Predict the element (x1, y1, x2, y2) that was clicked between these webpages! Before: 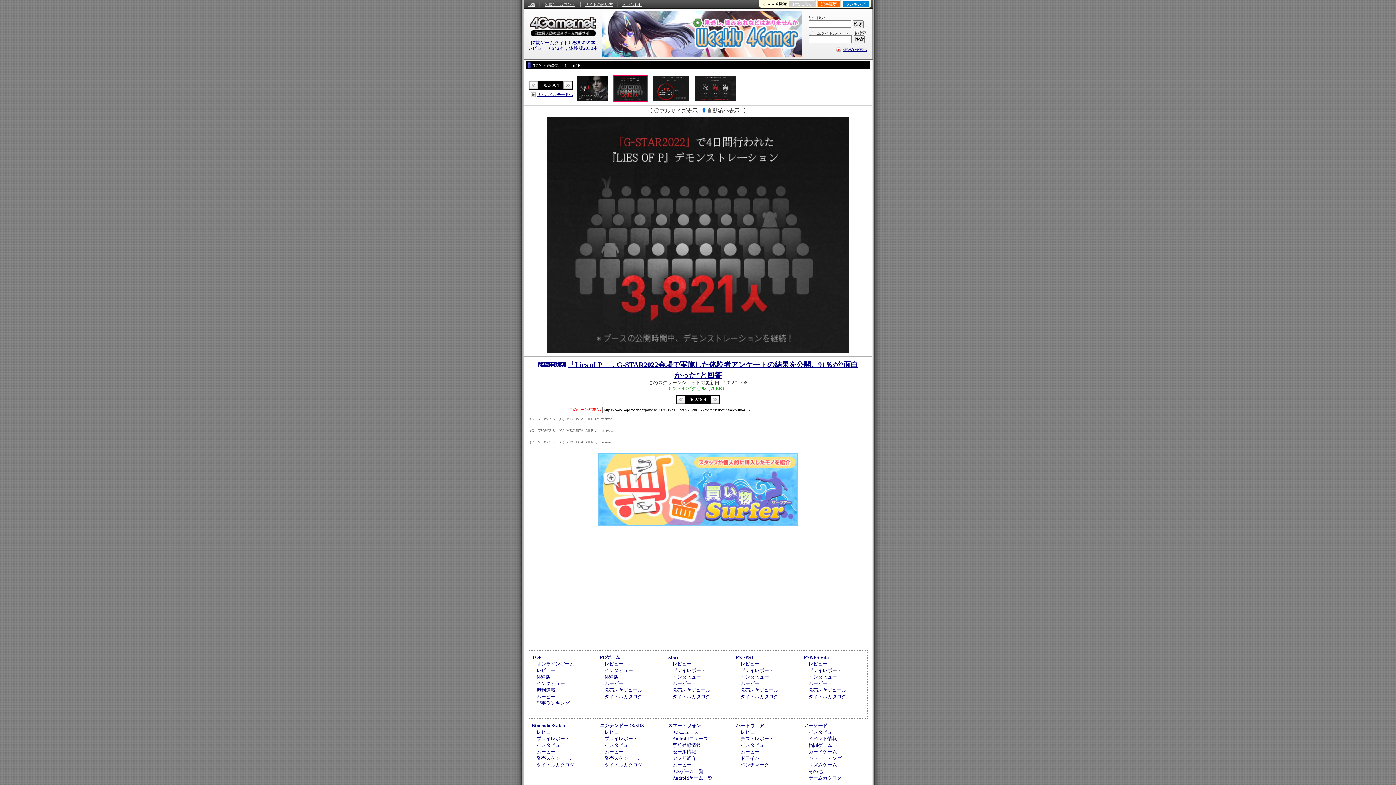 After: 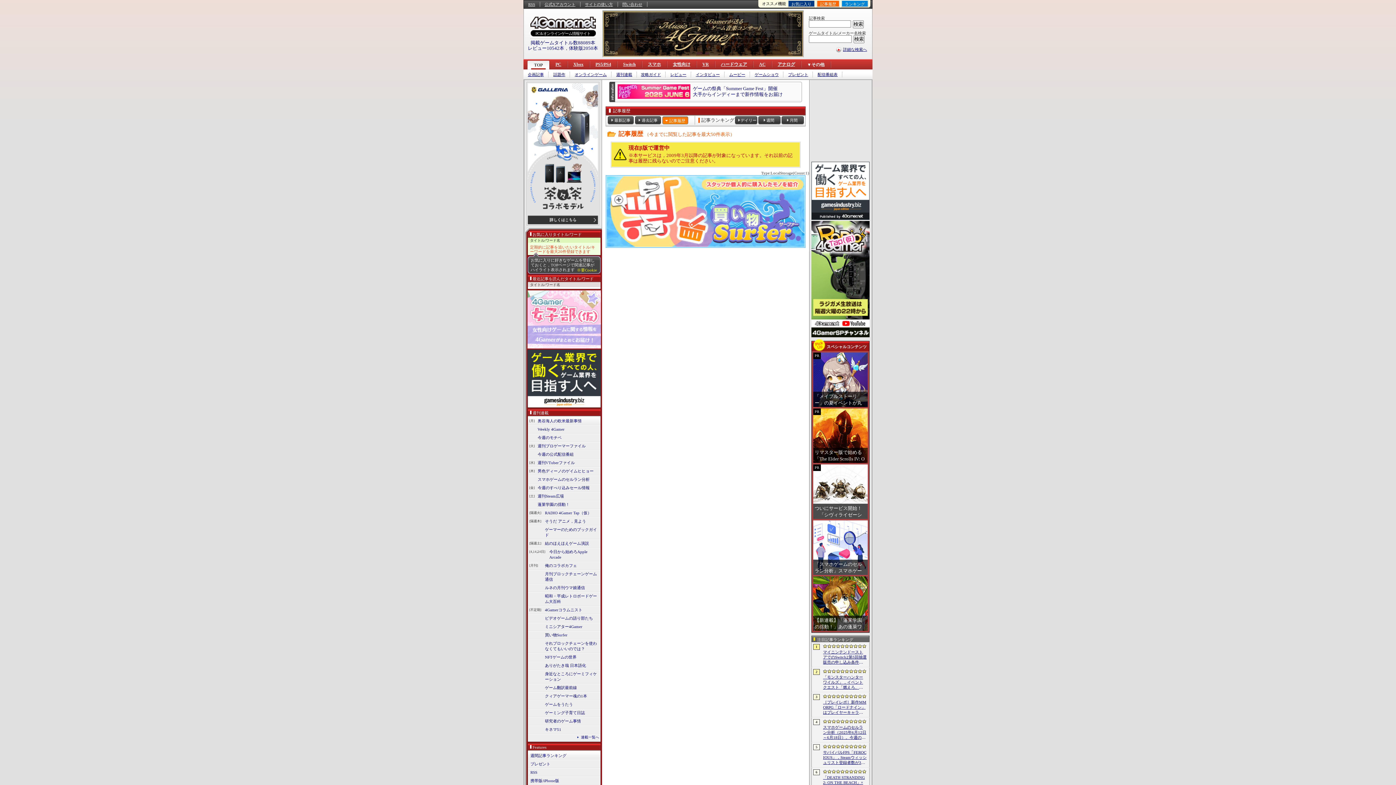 Action: label: 記事履歴 bbox: (817, 0, 840, 6)